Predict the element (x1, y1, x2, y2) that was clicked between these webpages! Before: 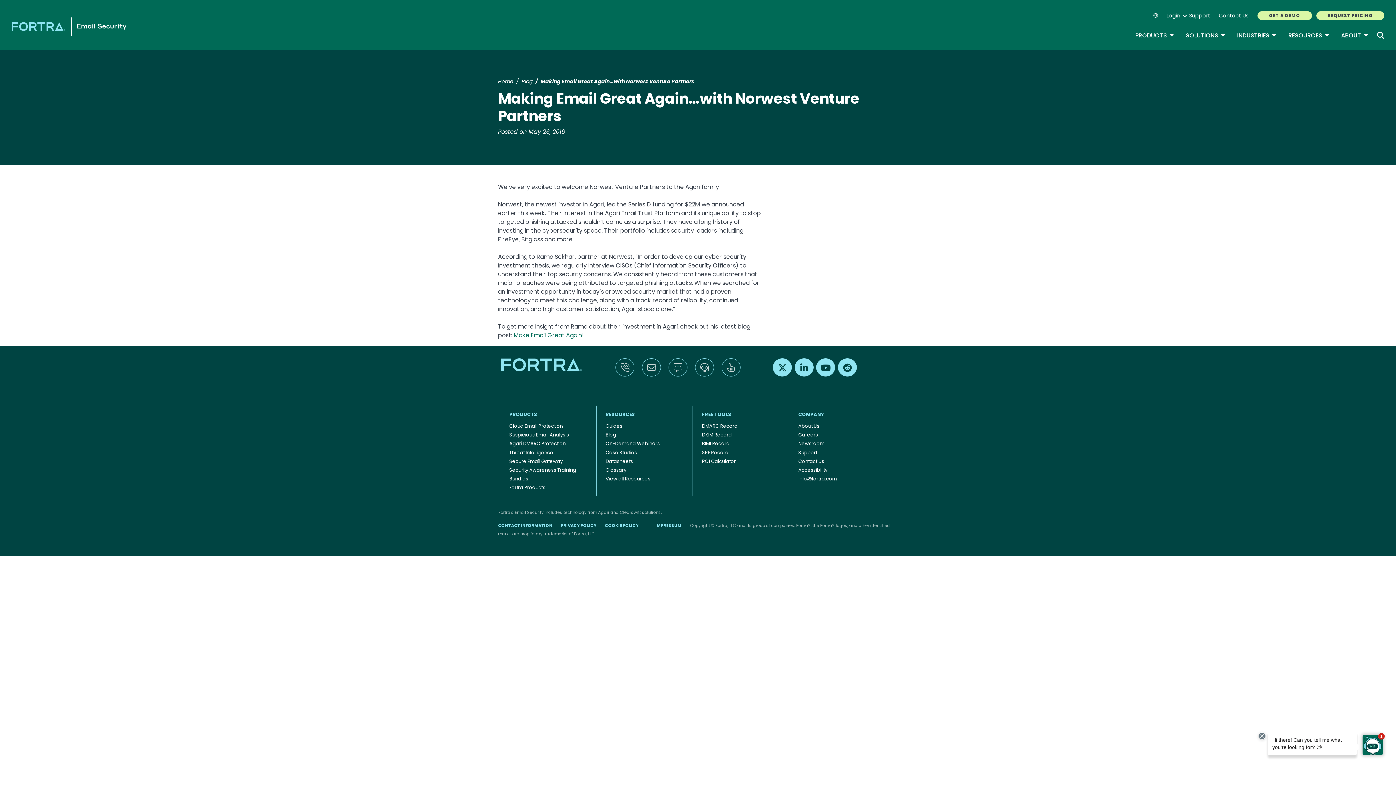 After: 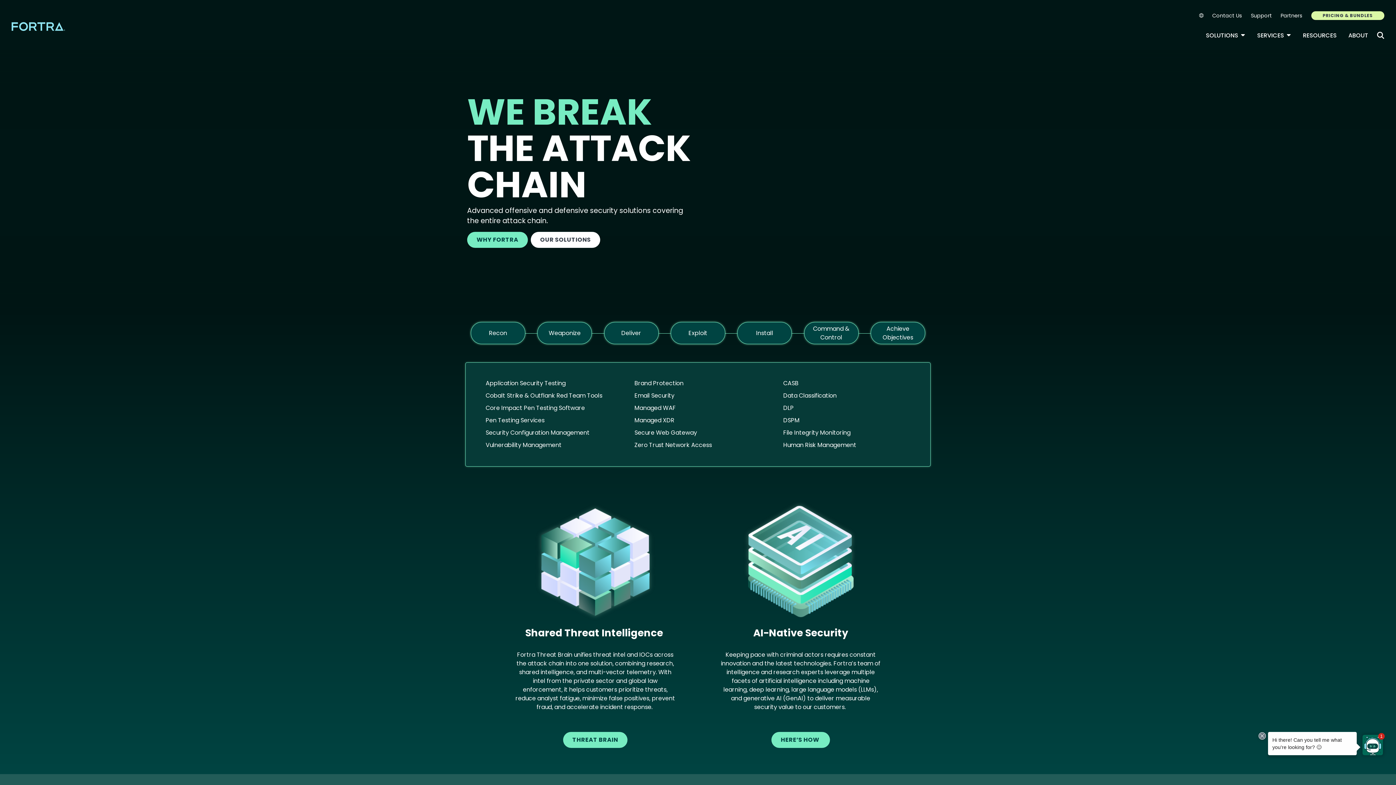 Action: bbox: (501, 358, 584, 371)